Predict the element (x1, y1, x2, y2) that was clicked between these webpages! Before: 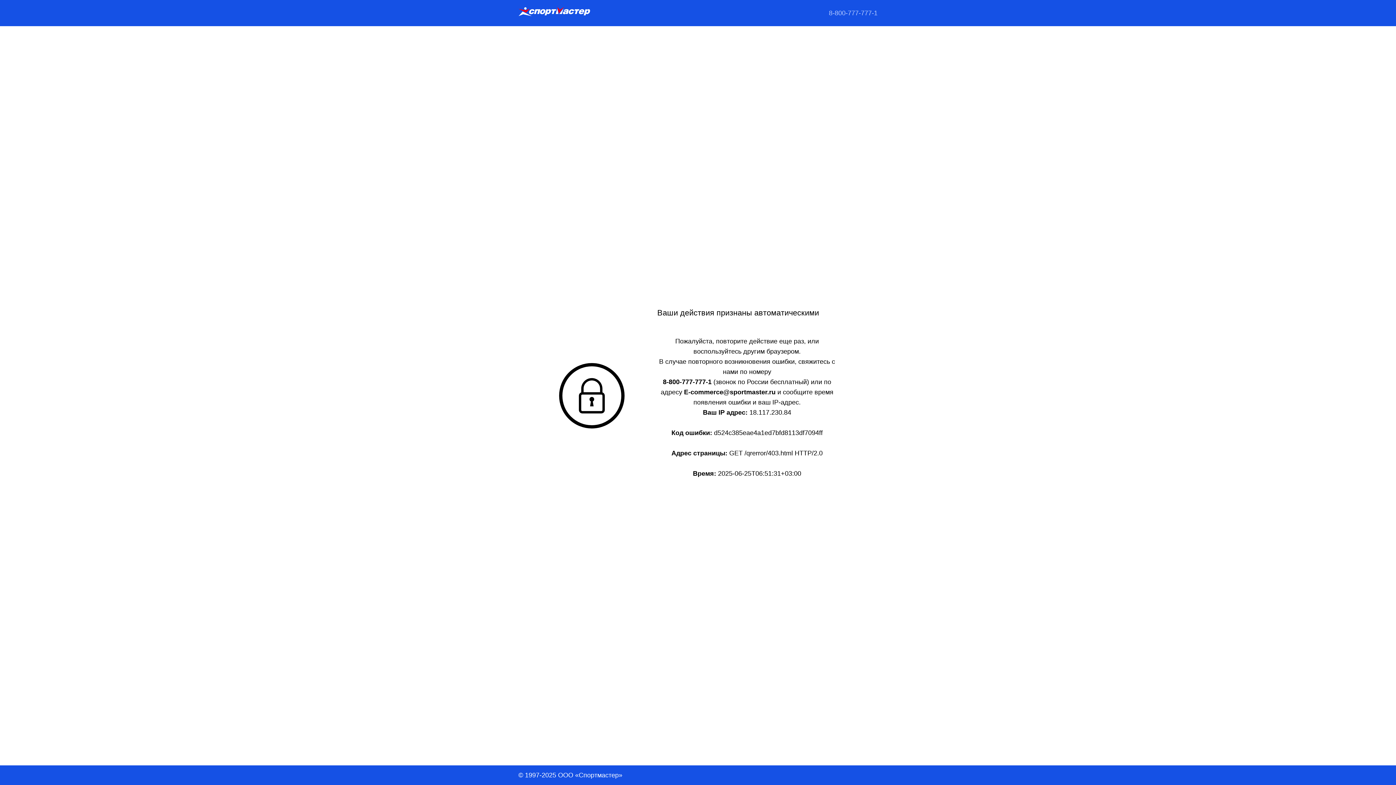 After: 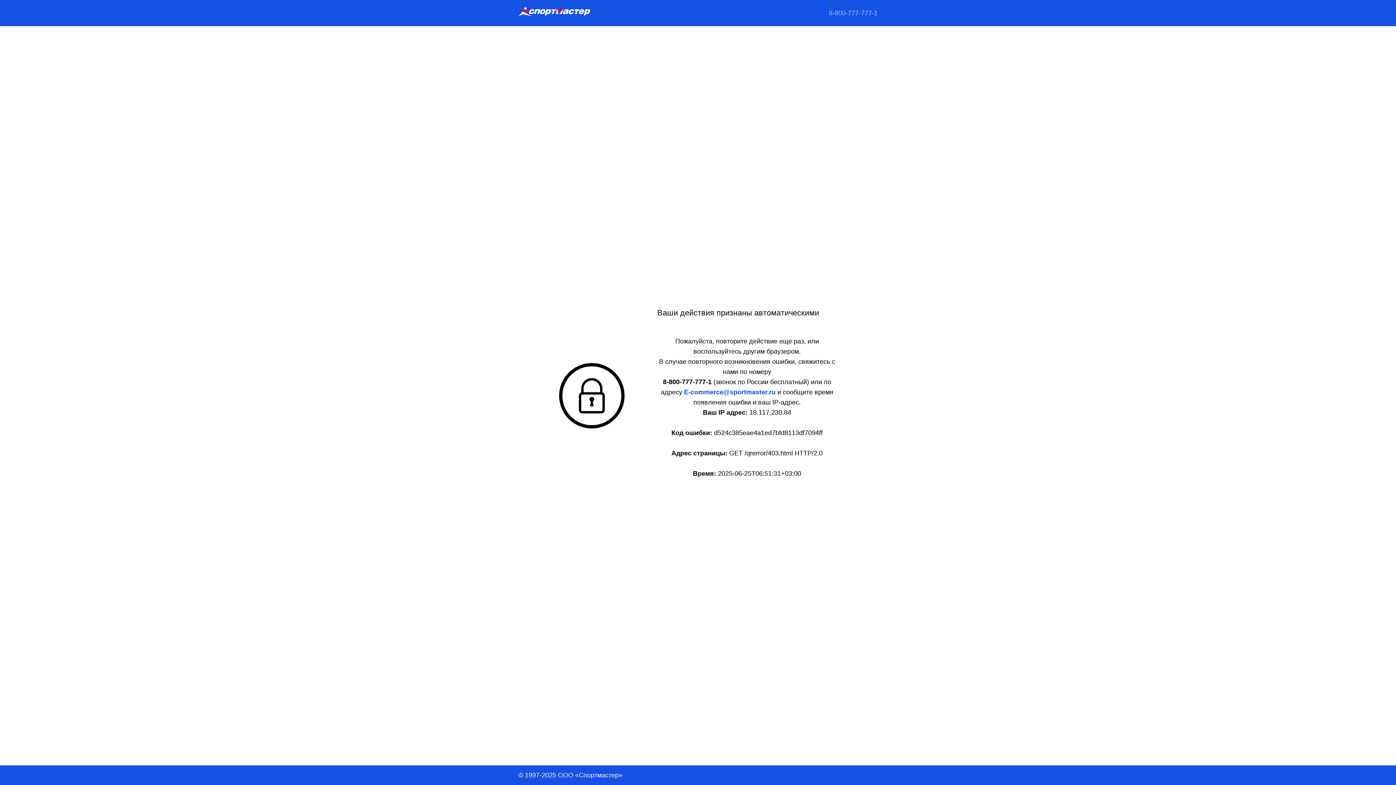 Action: label: E-commerce@sportmaster.ru  bbox: (684, 388, 777, 396)